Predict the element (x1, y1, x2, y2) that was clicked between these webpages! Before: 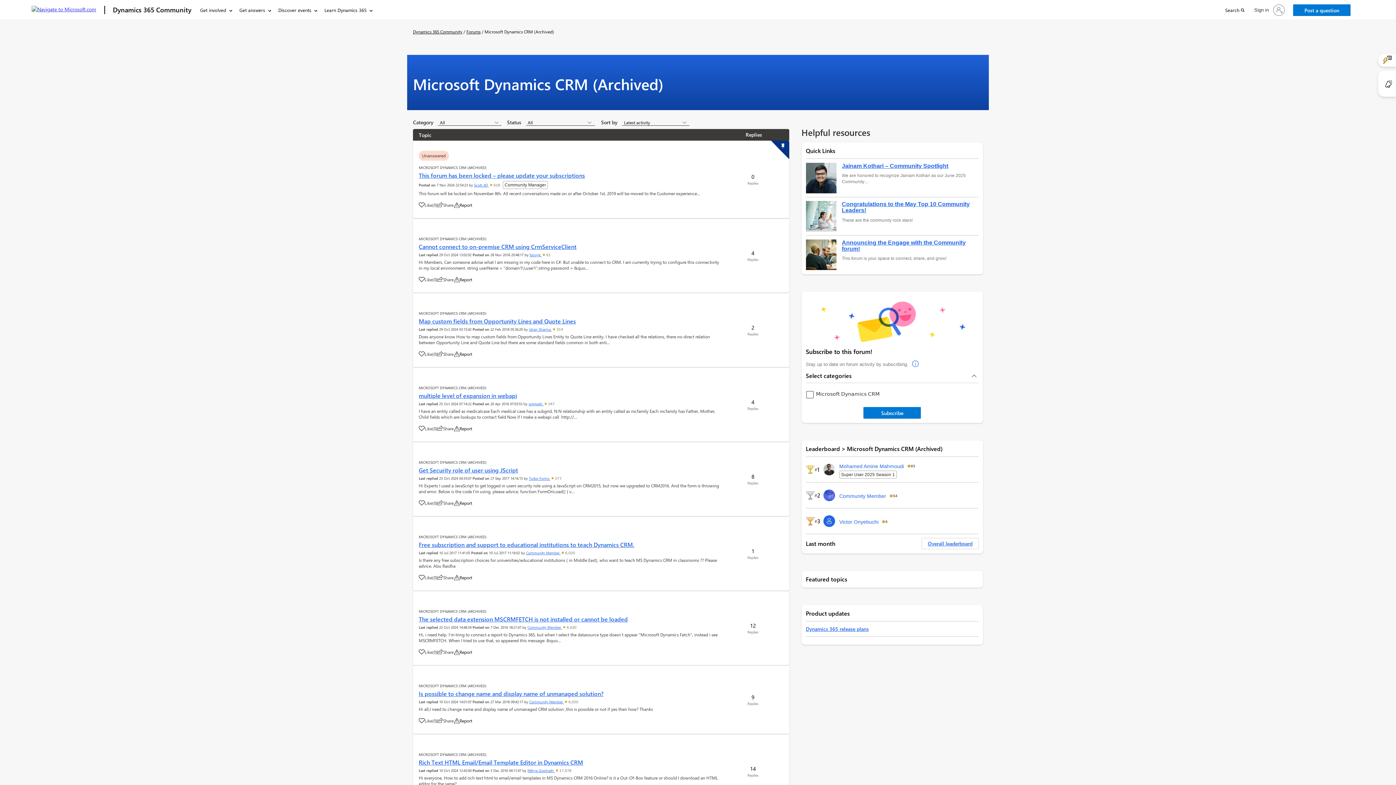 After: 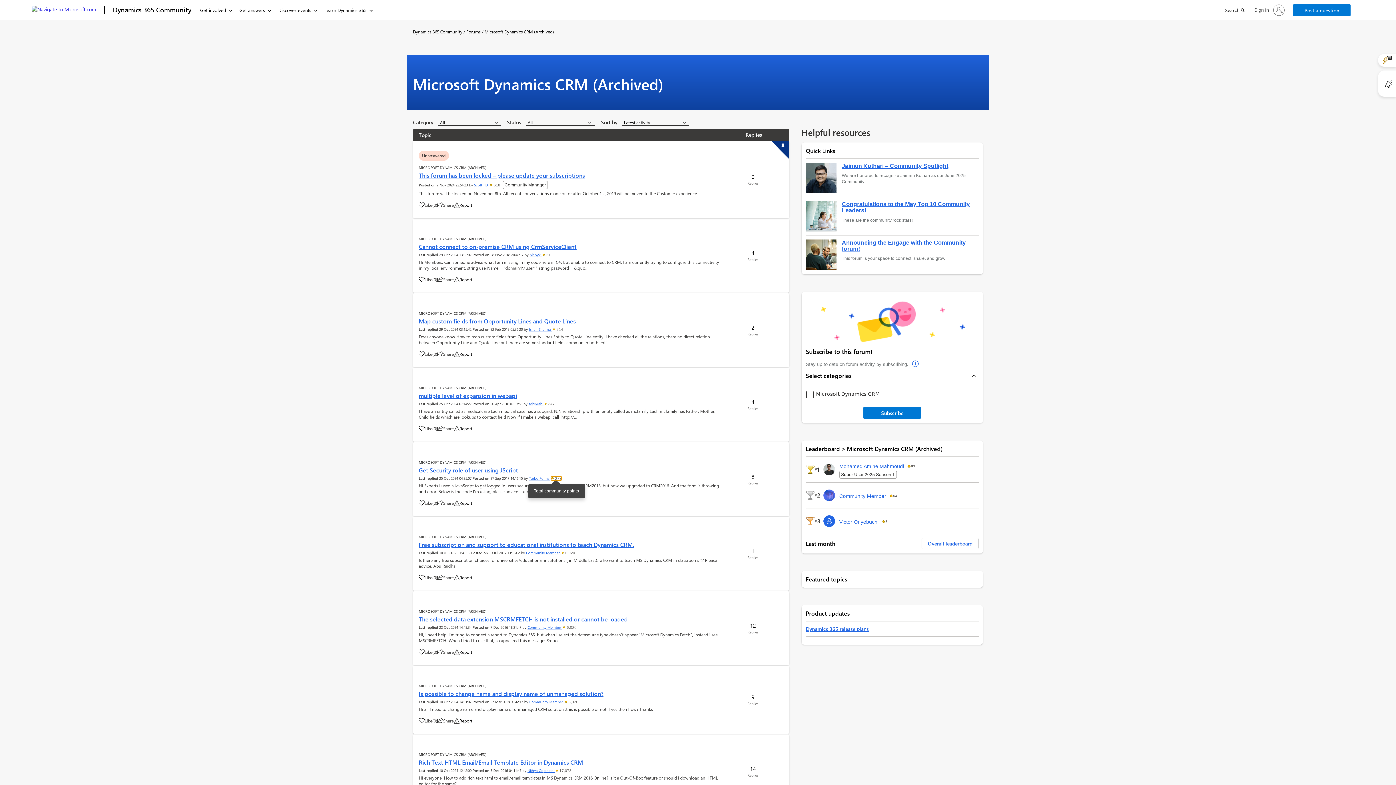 Action: bbox: (551, 476, 561, 480) label:  277